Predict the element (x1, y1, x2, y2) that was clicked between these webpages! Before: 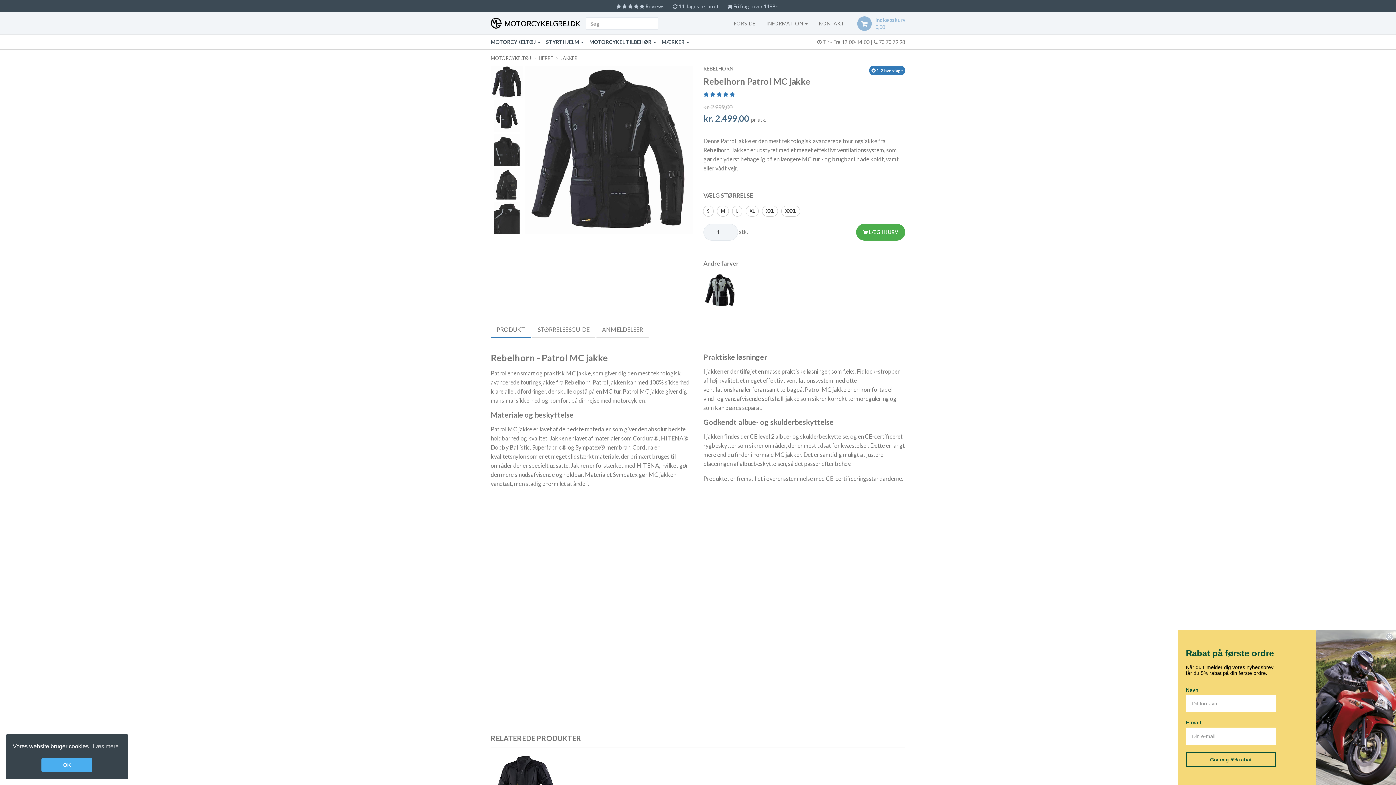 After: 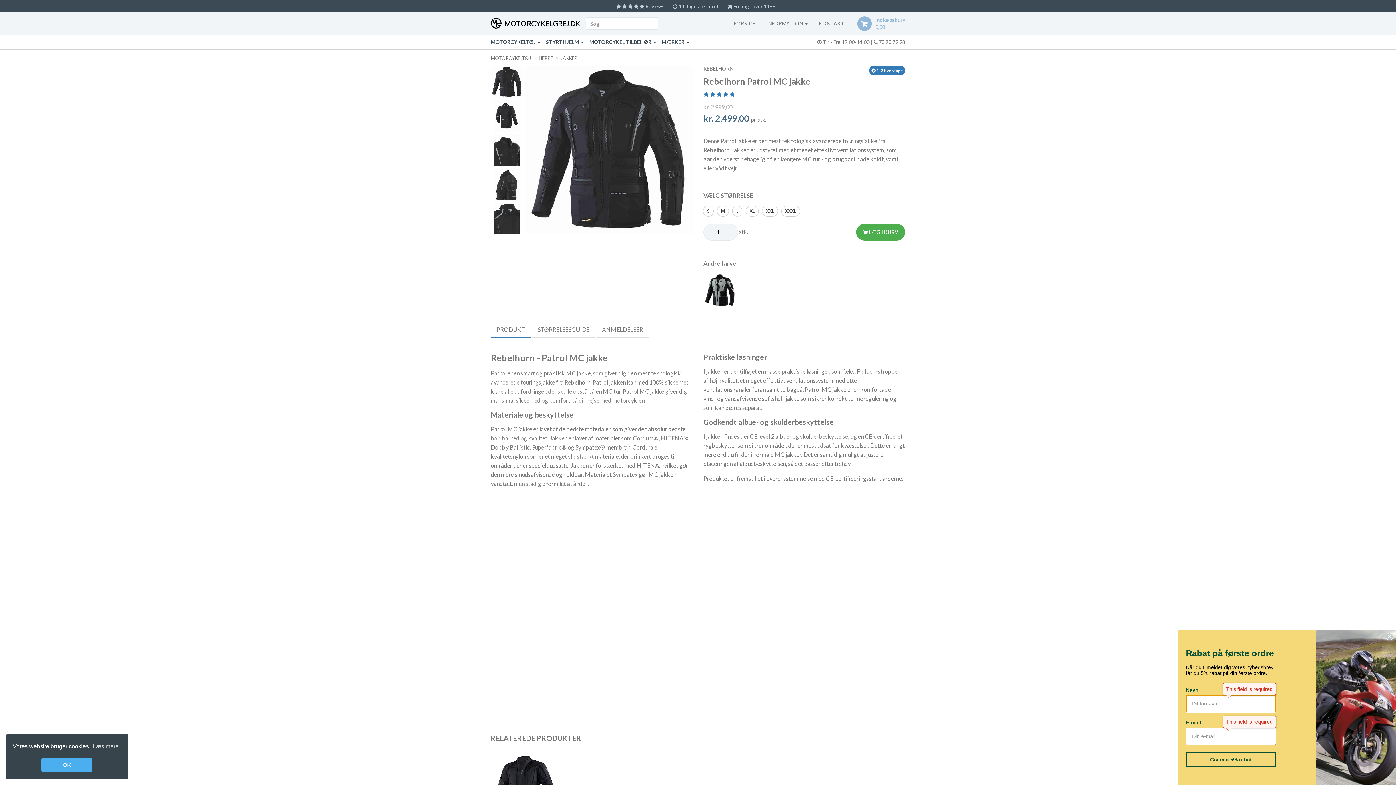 Action: bbox: (1331, 752, 1421, 767) label: Giv mig 5% rabat